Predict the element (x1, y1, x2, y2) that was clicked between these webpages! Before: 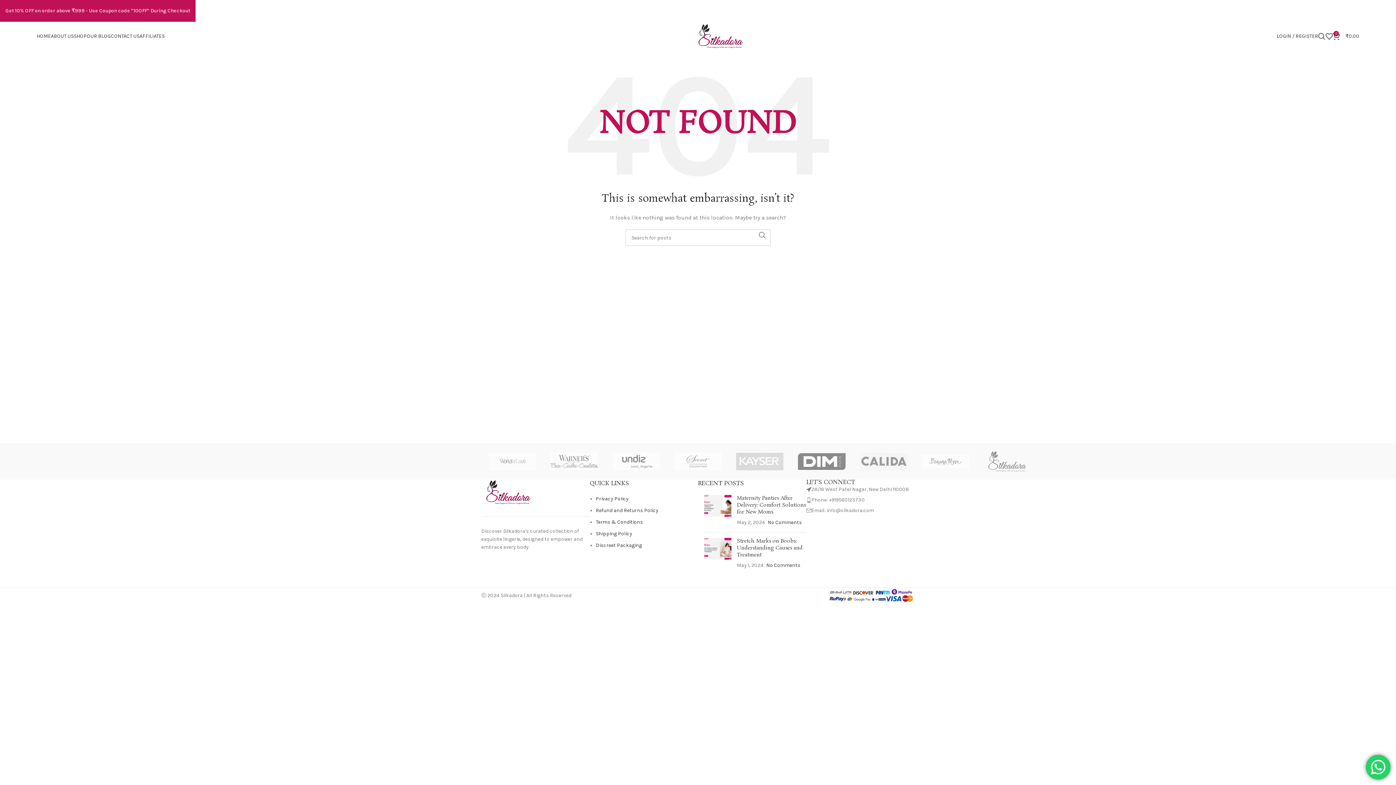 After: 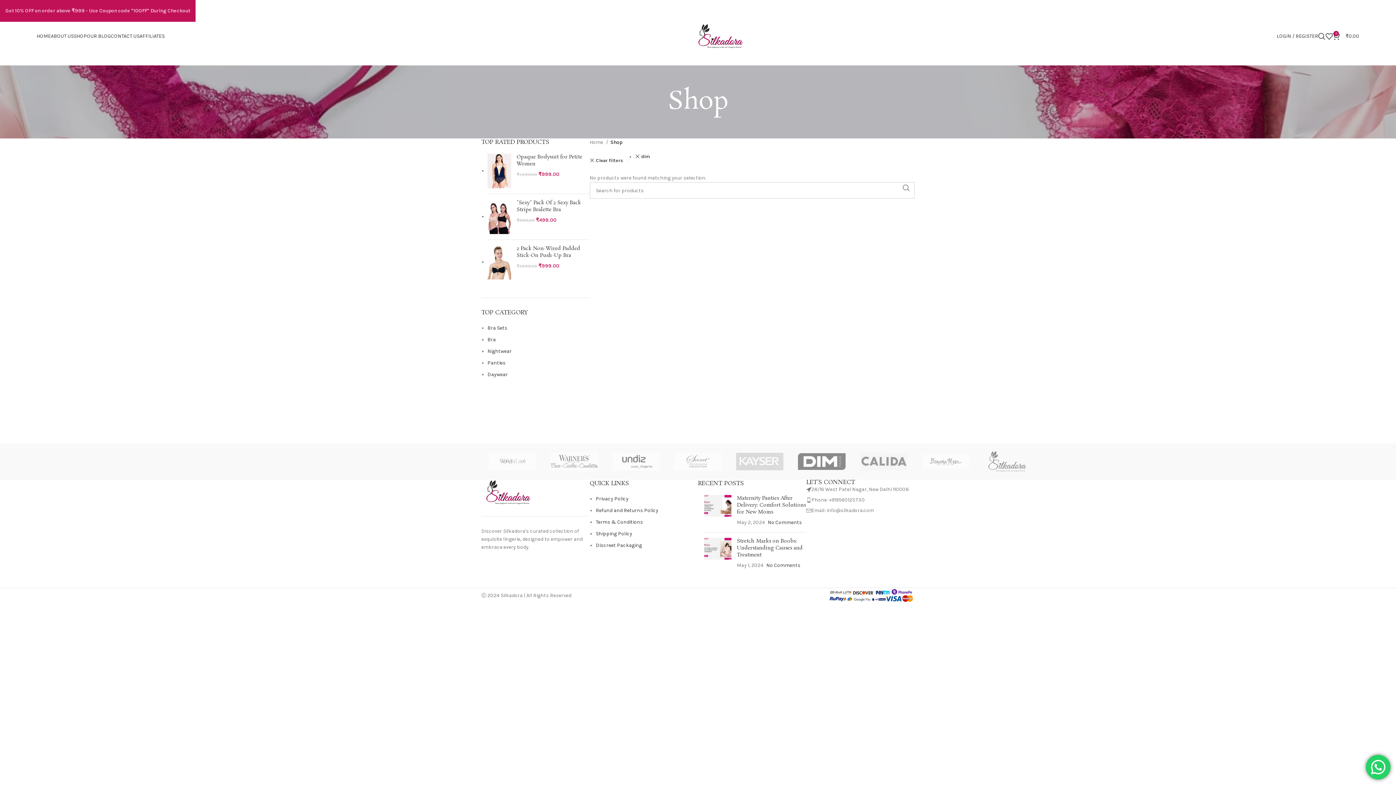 Action: bbox: (791, 443, 852, 480)